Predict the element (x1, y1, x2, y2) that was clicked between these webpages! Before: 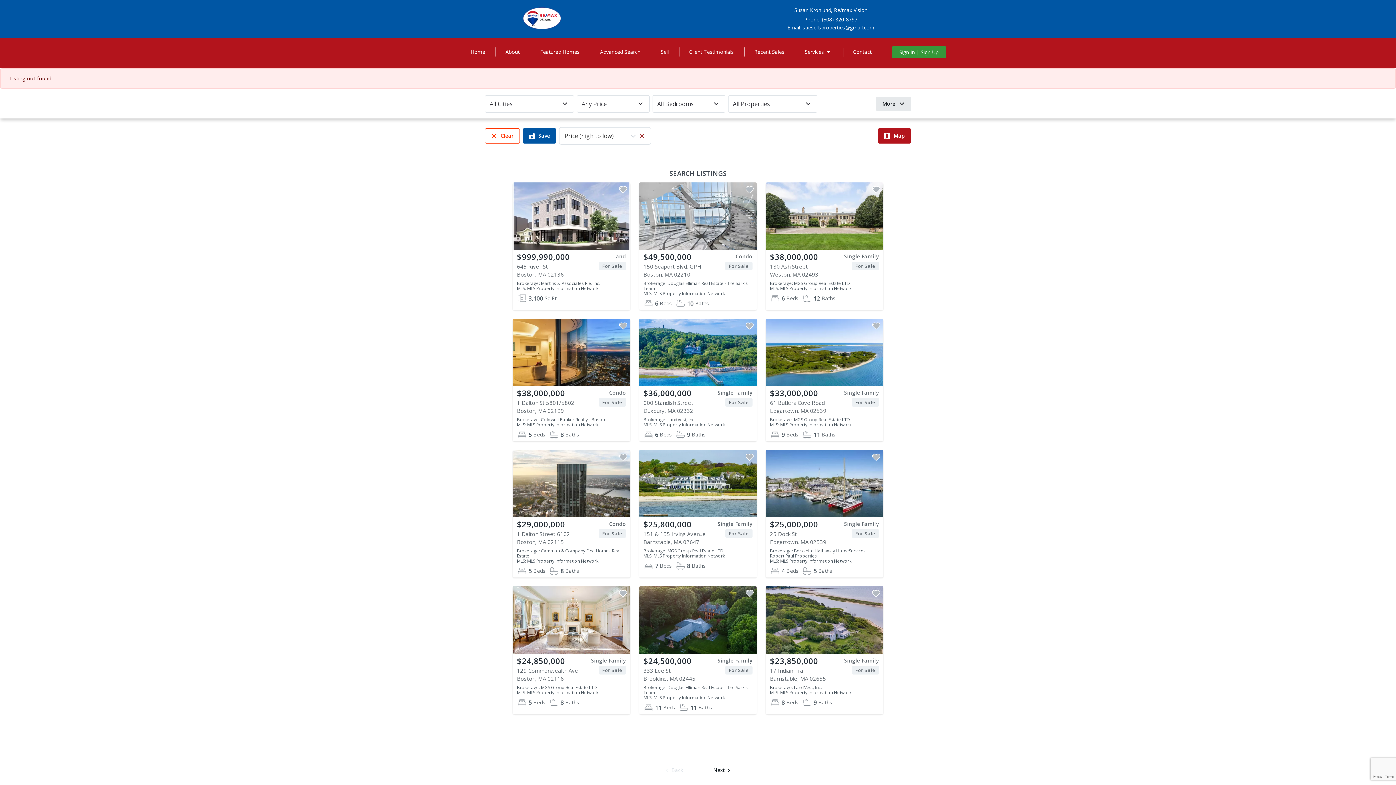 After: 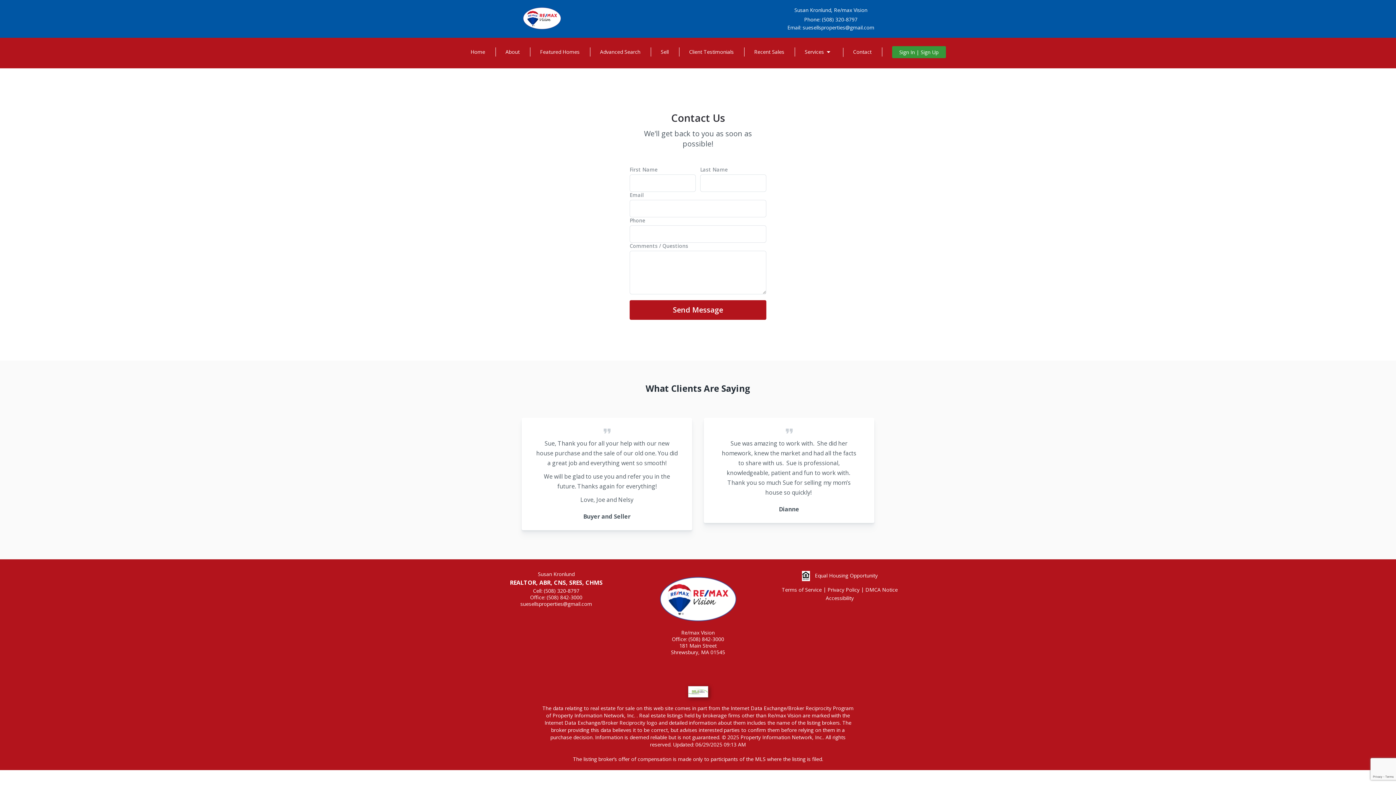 Action: bbox: (787, 24, 874, 30) label: Email: suesellsproperties@gmail.com